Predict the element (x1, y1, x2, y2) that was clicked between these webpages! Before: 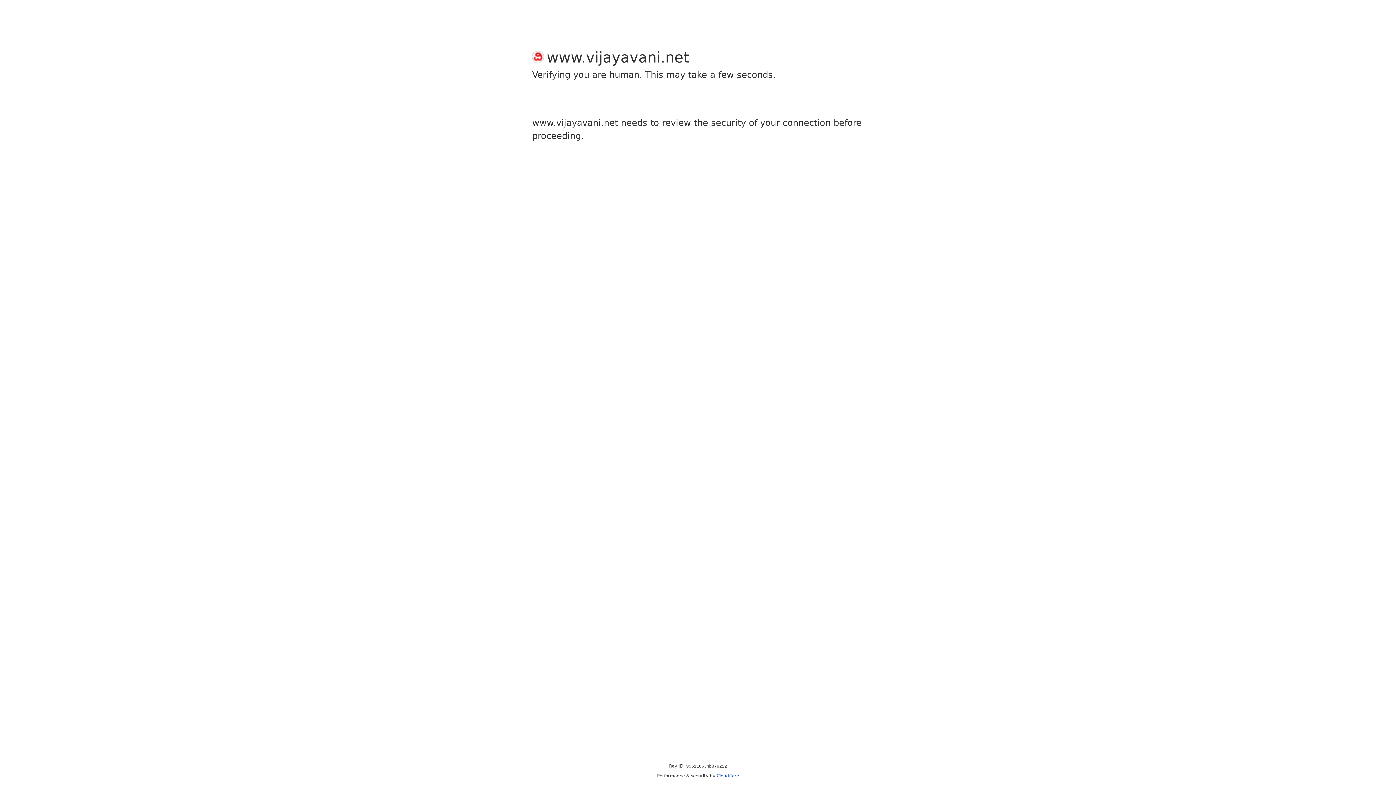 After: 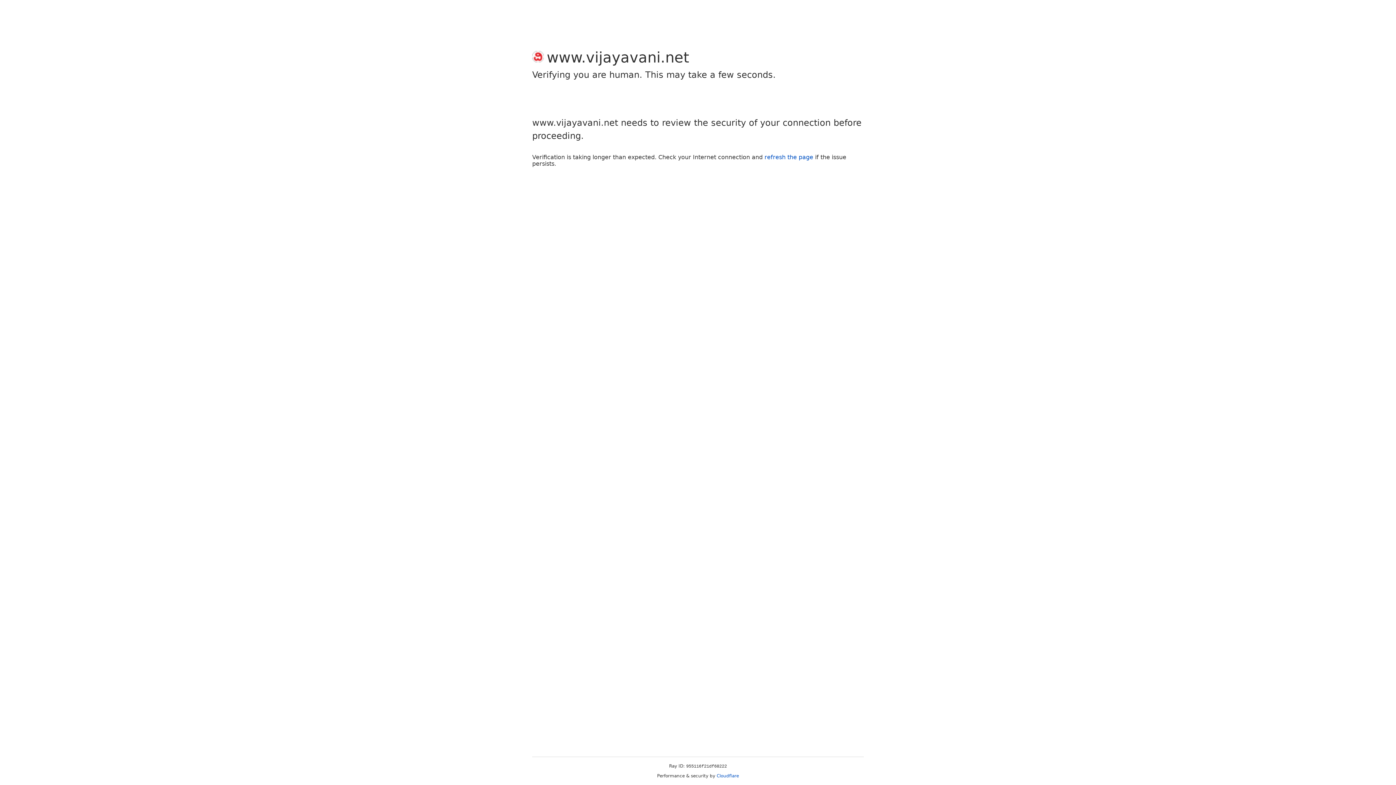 Action: bbox: (716, 773, 739, 778) label: Cloudflare